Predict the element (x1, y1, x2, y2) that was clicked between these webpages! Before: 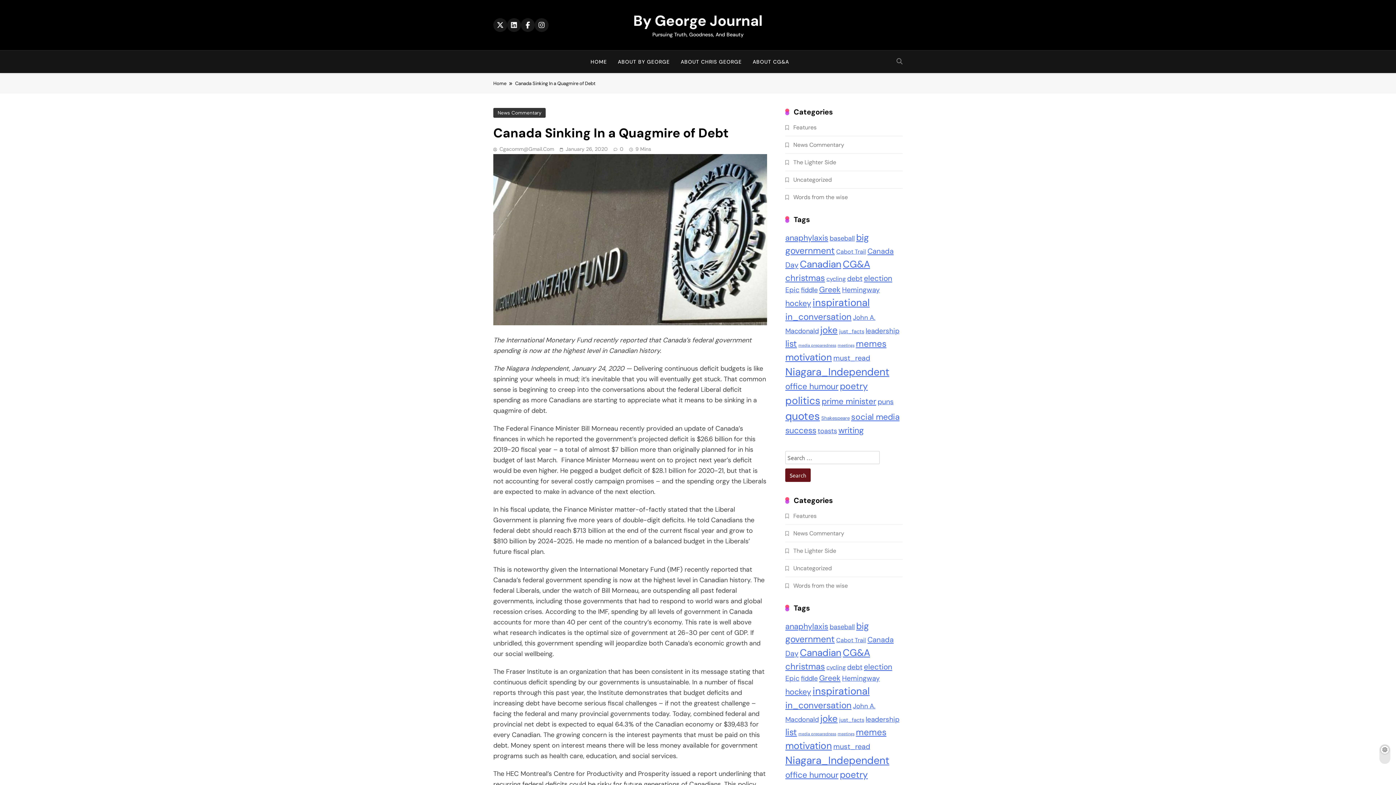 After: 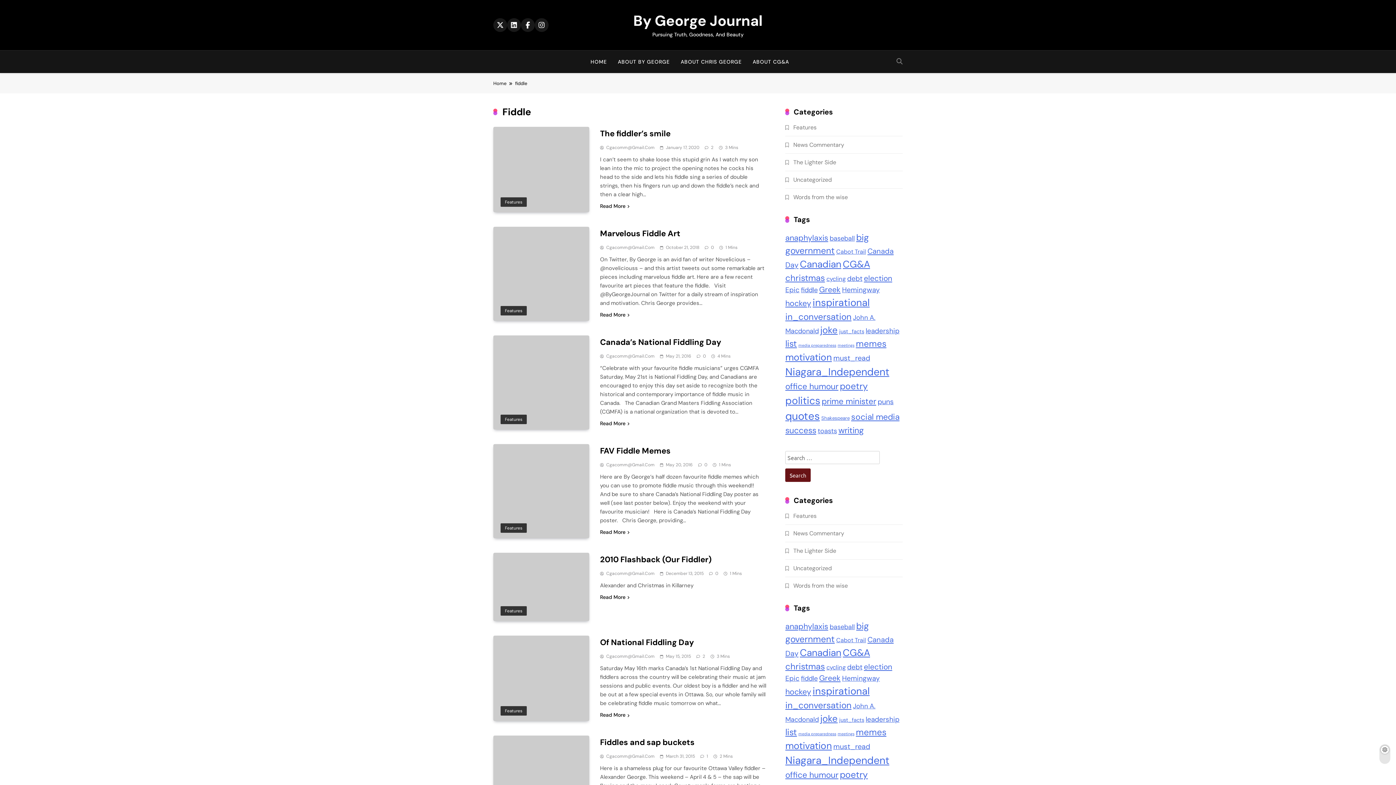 Action: label: fiddle (15 items) bbox: (801, 285, 817, 294)